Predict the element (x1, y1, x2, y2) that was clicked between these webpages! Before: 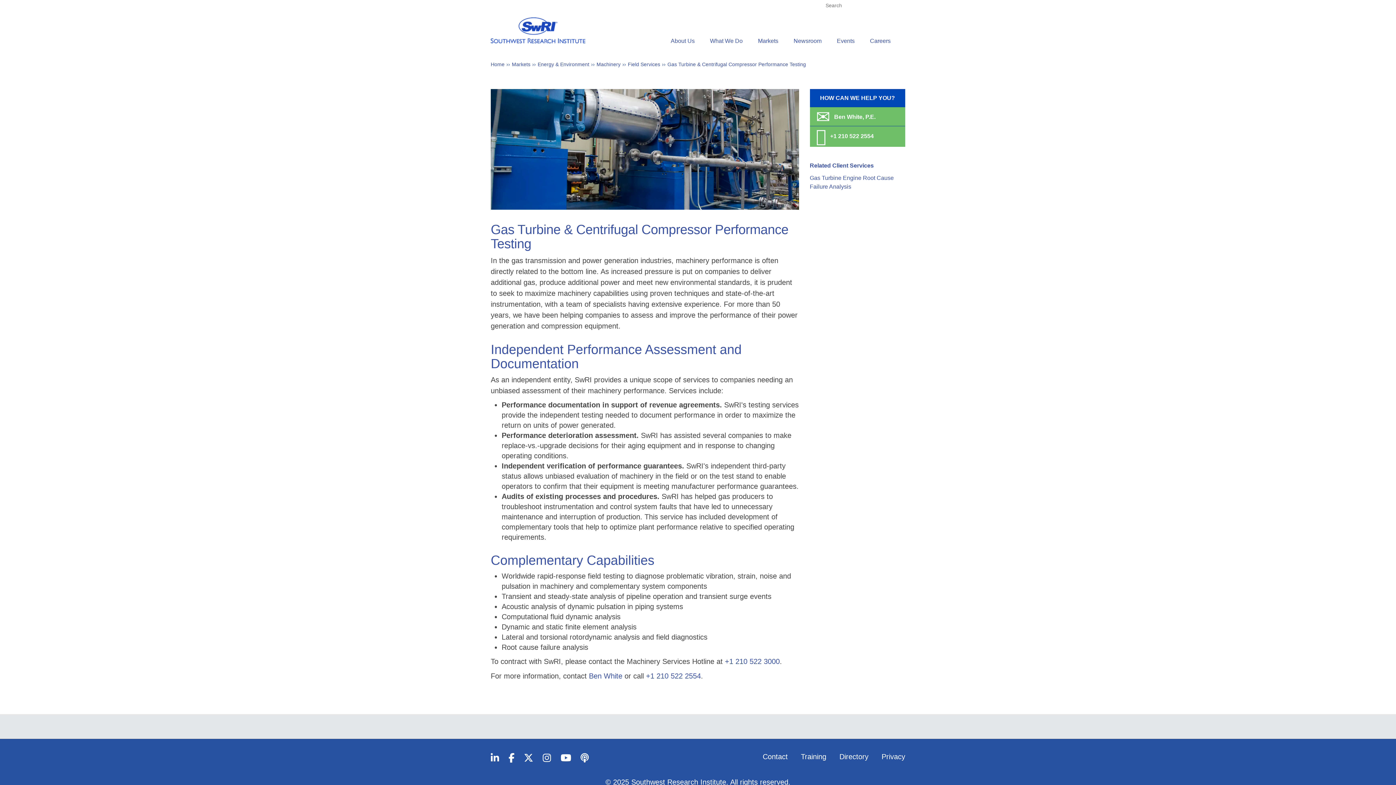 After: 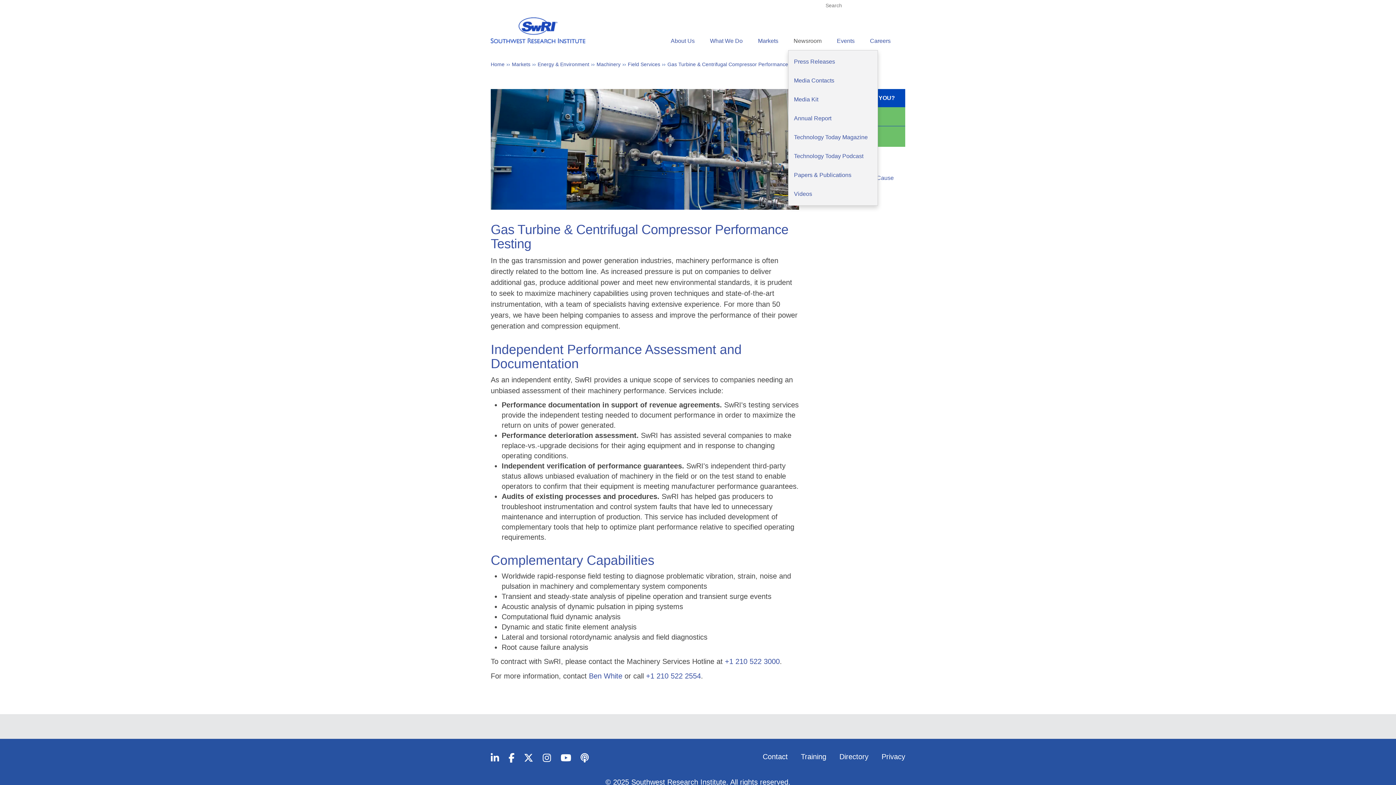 Action: label: Newsroom bbox: (788, 32, 822, 50)